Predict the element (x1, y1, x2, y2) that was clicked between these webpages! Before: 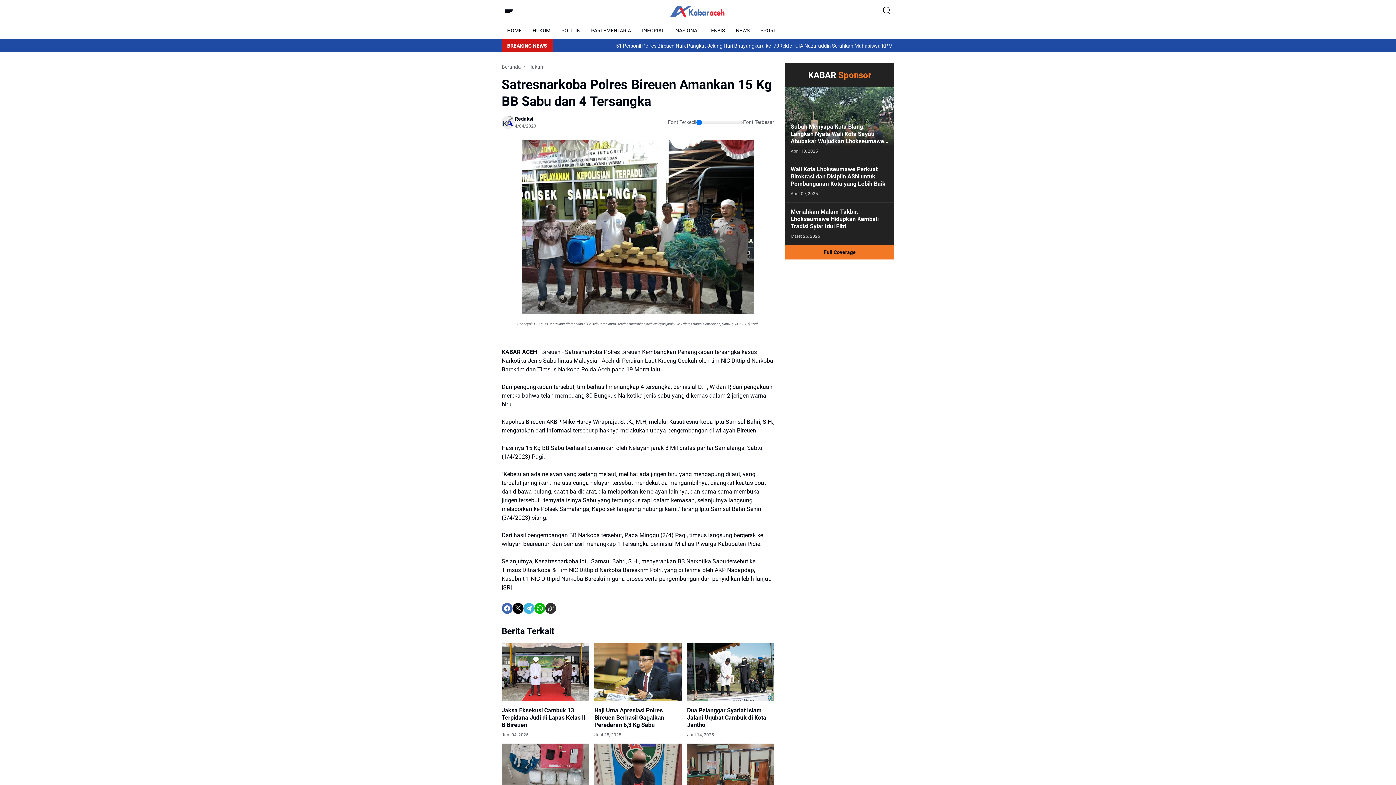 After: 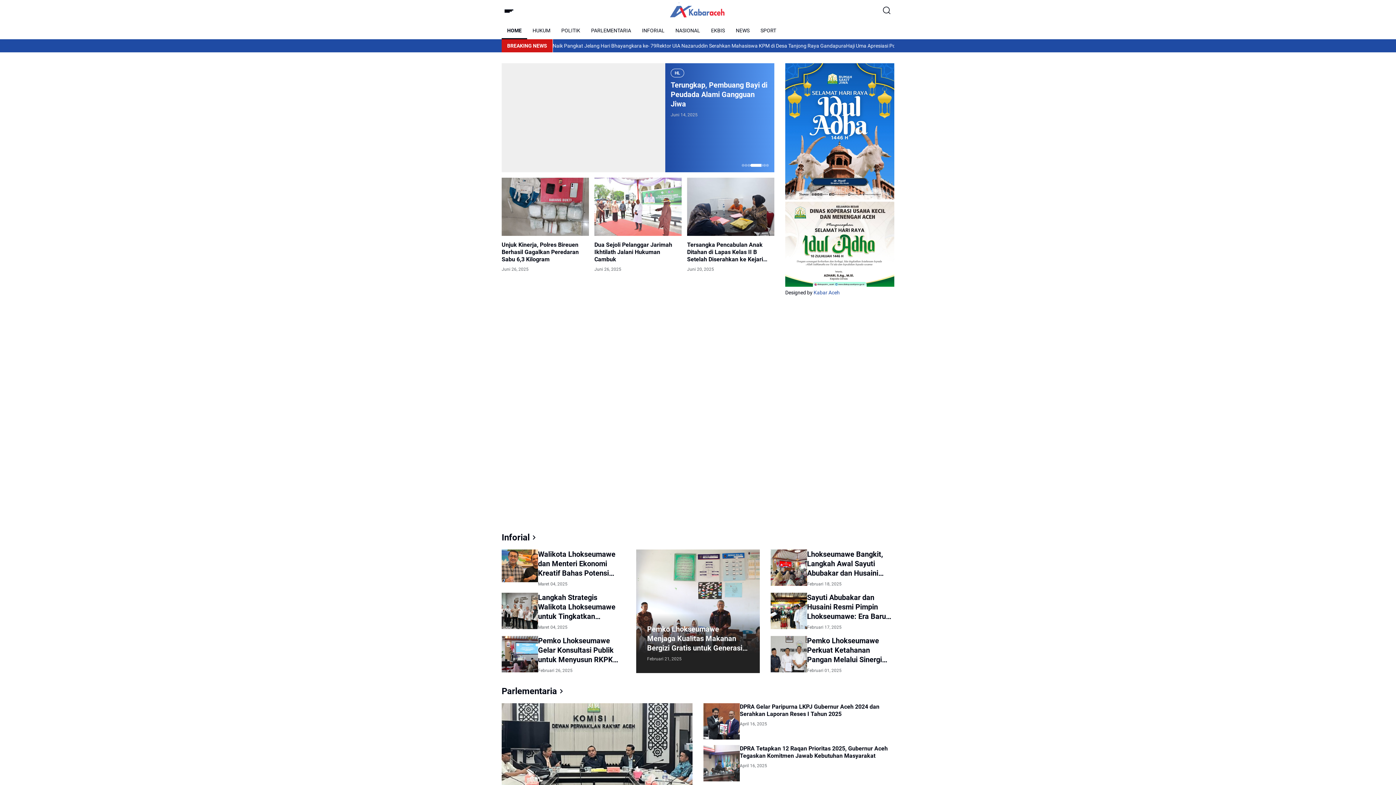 Action: bbox: (669, 1, 726, 20)